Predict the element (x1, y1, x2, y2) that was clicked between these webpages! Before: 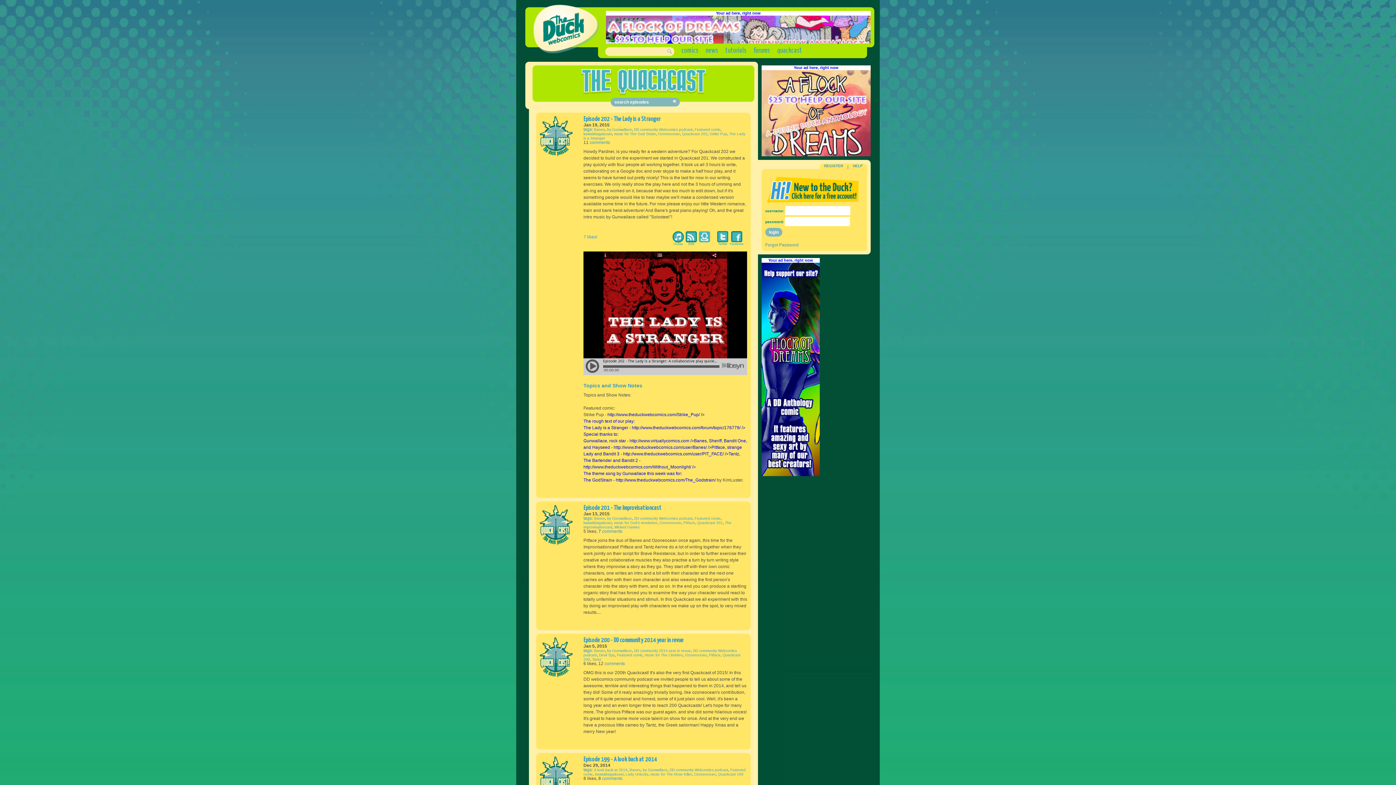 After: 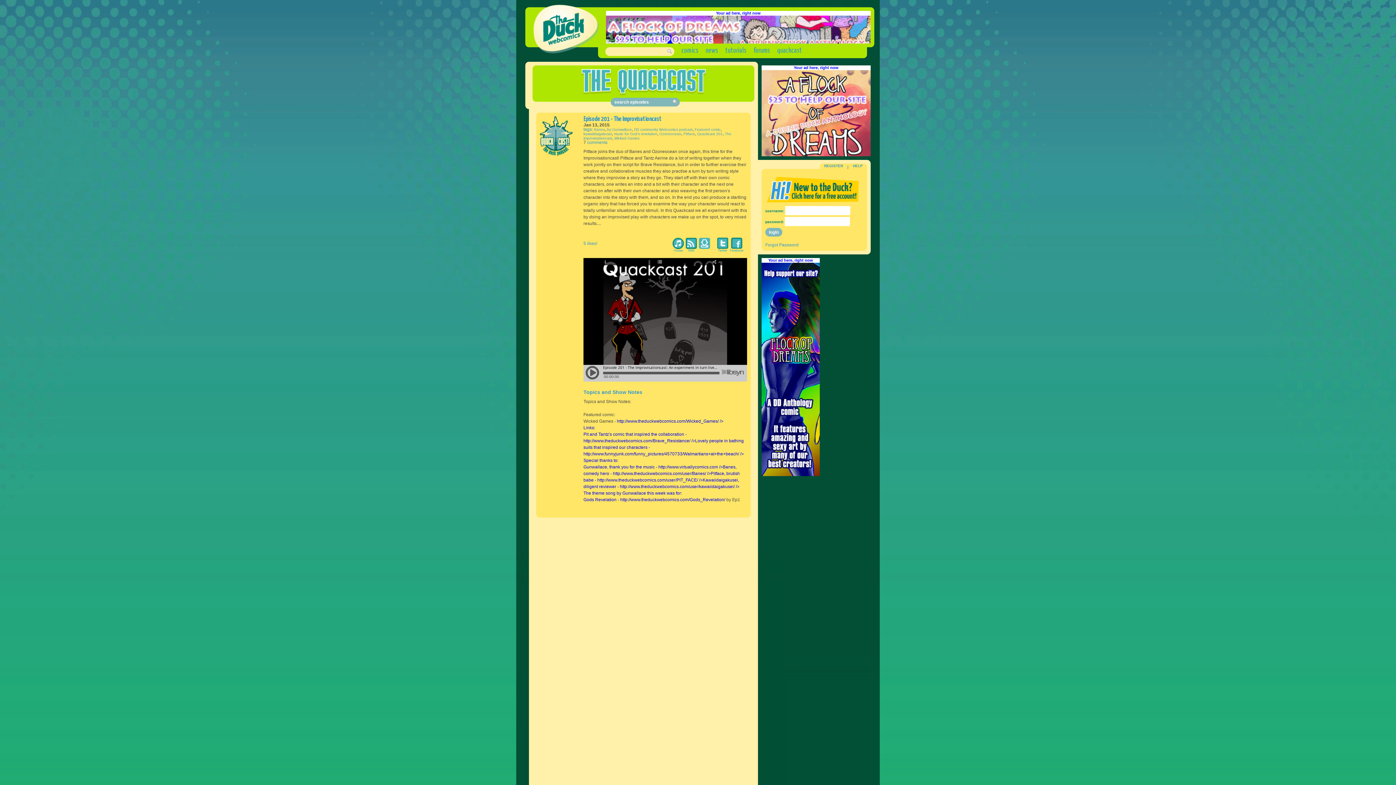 Action: bbox: (614, 521, 657, 525) label: music for God's revelation